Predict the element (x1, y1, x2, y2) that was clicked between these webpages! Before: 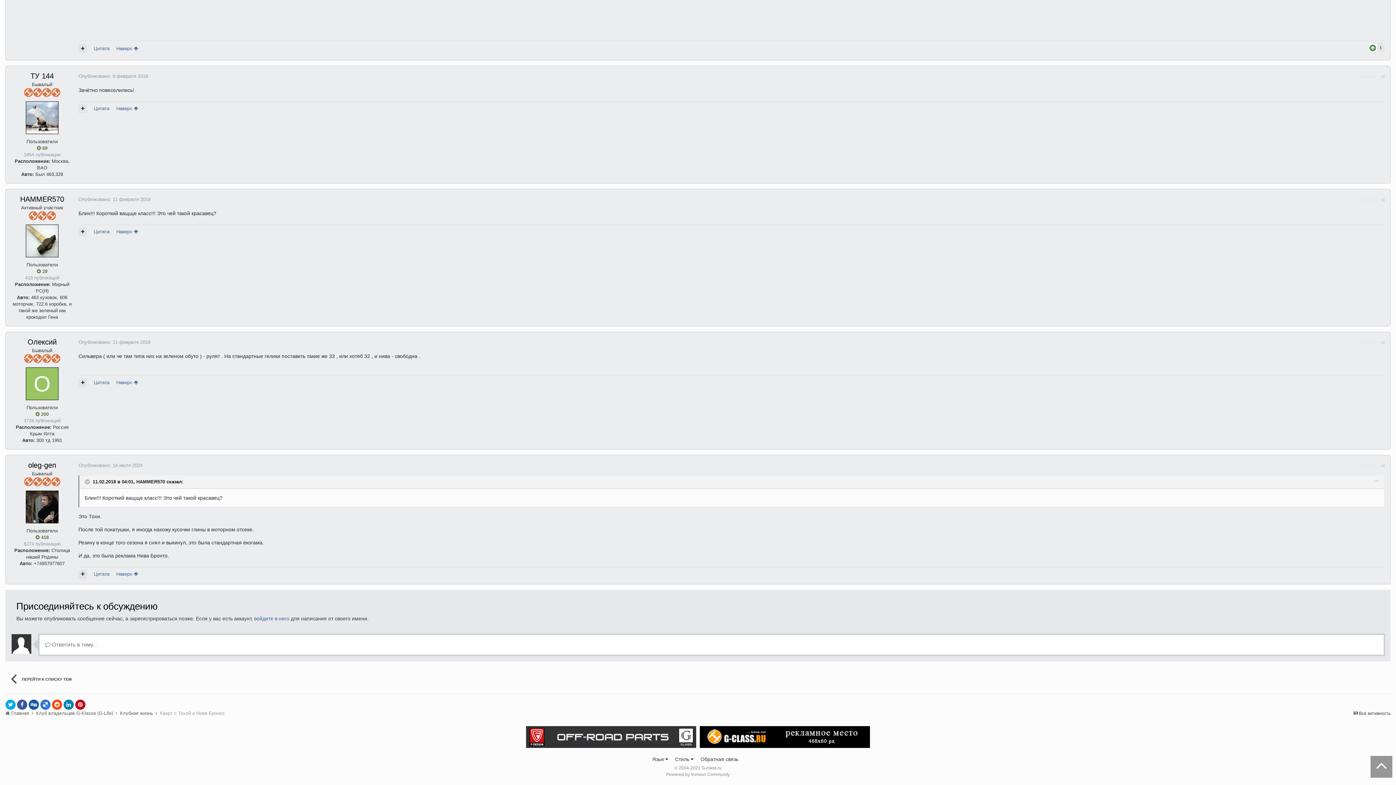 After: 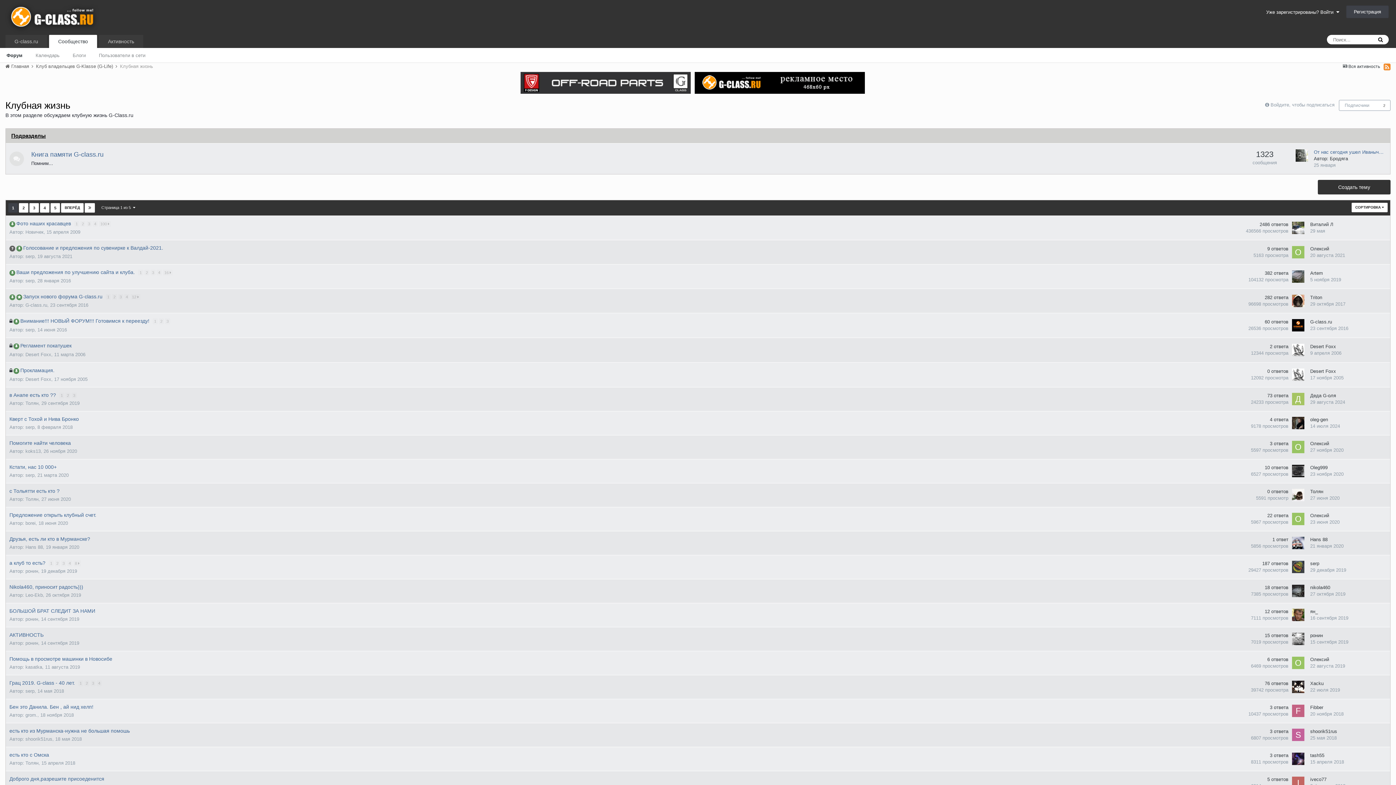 Action: label: Клубная жизнь  bbox: (120, 710, 158, 716)